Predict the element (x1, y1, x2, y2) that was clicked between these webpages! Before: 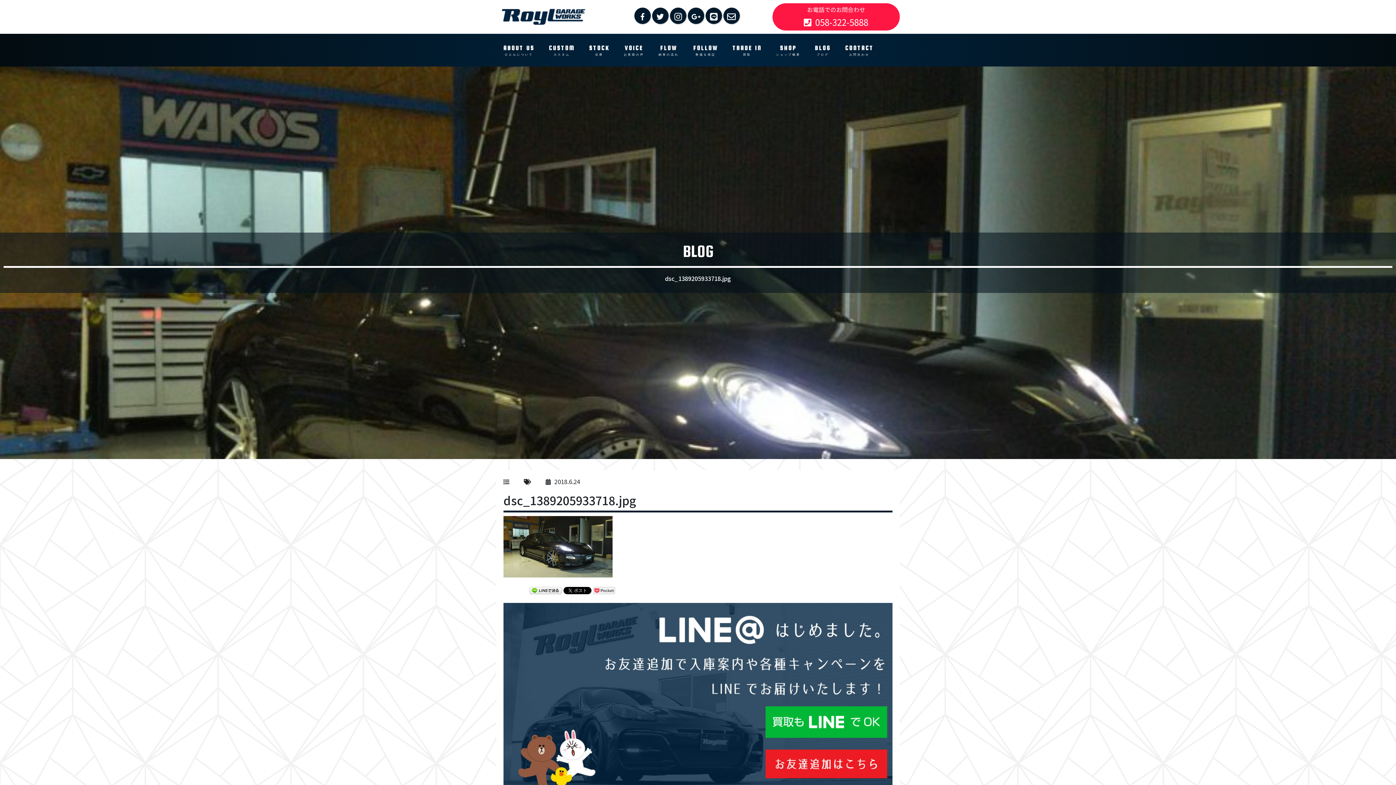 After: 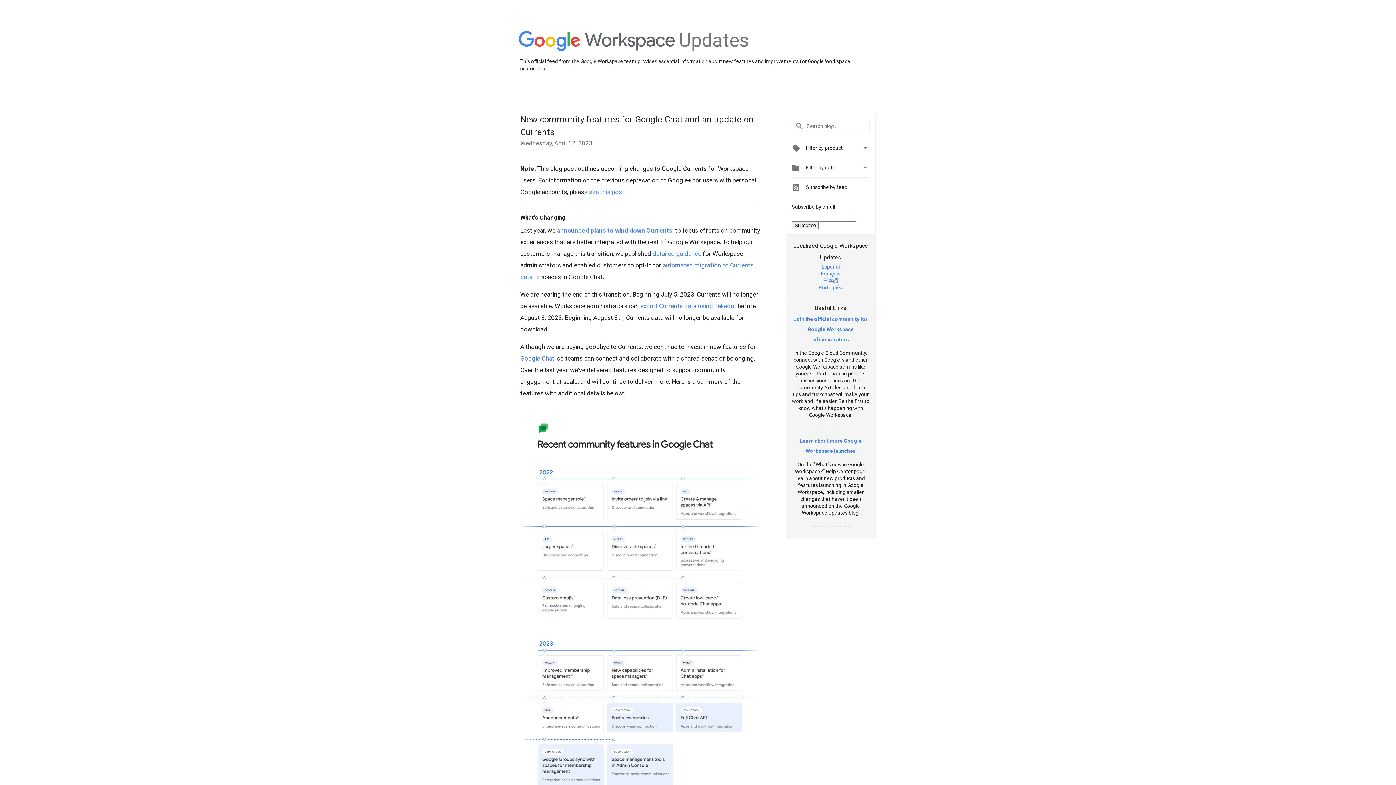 Action: bbox: (687, 7, 704, 24)